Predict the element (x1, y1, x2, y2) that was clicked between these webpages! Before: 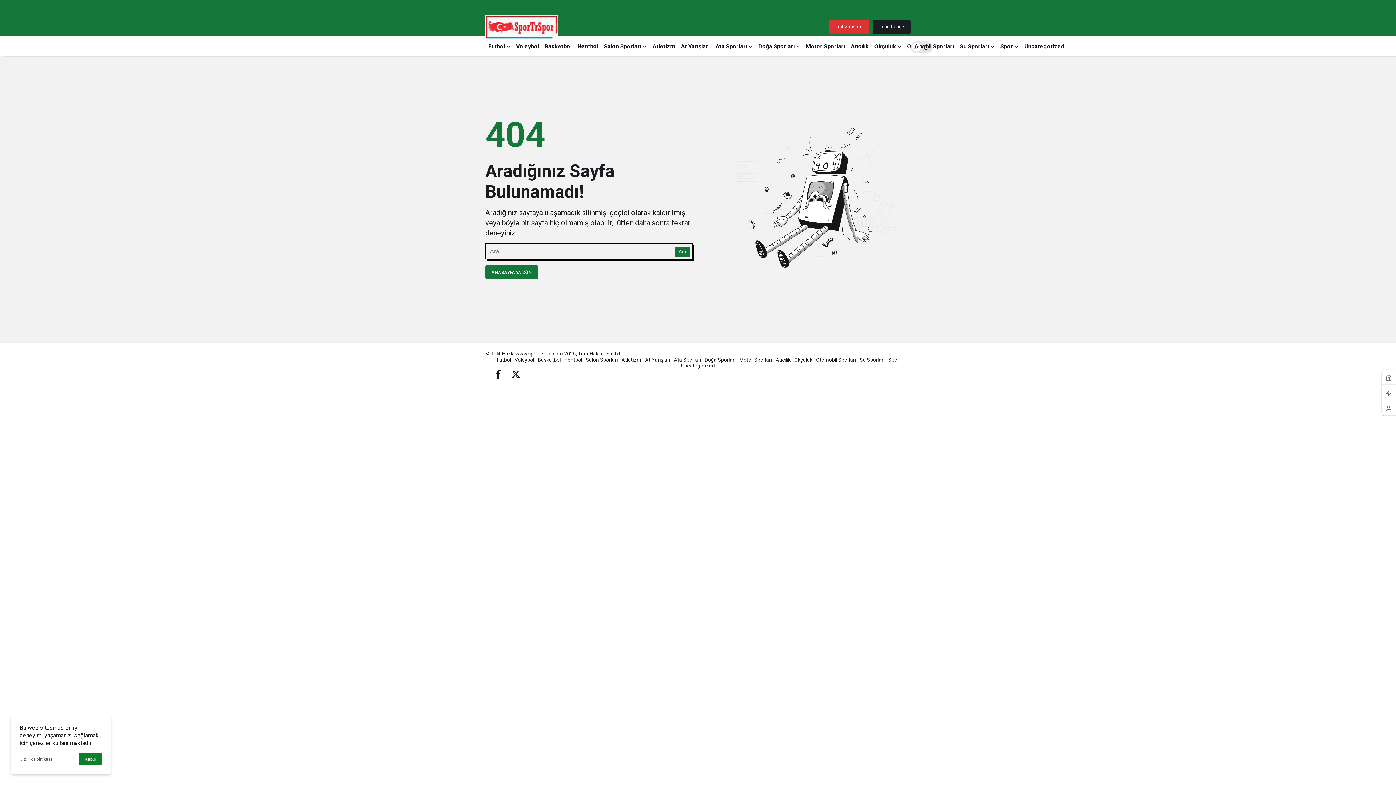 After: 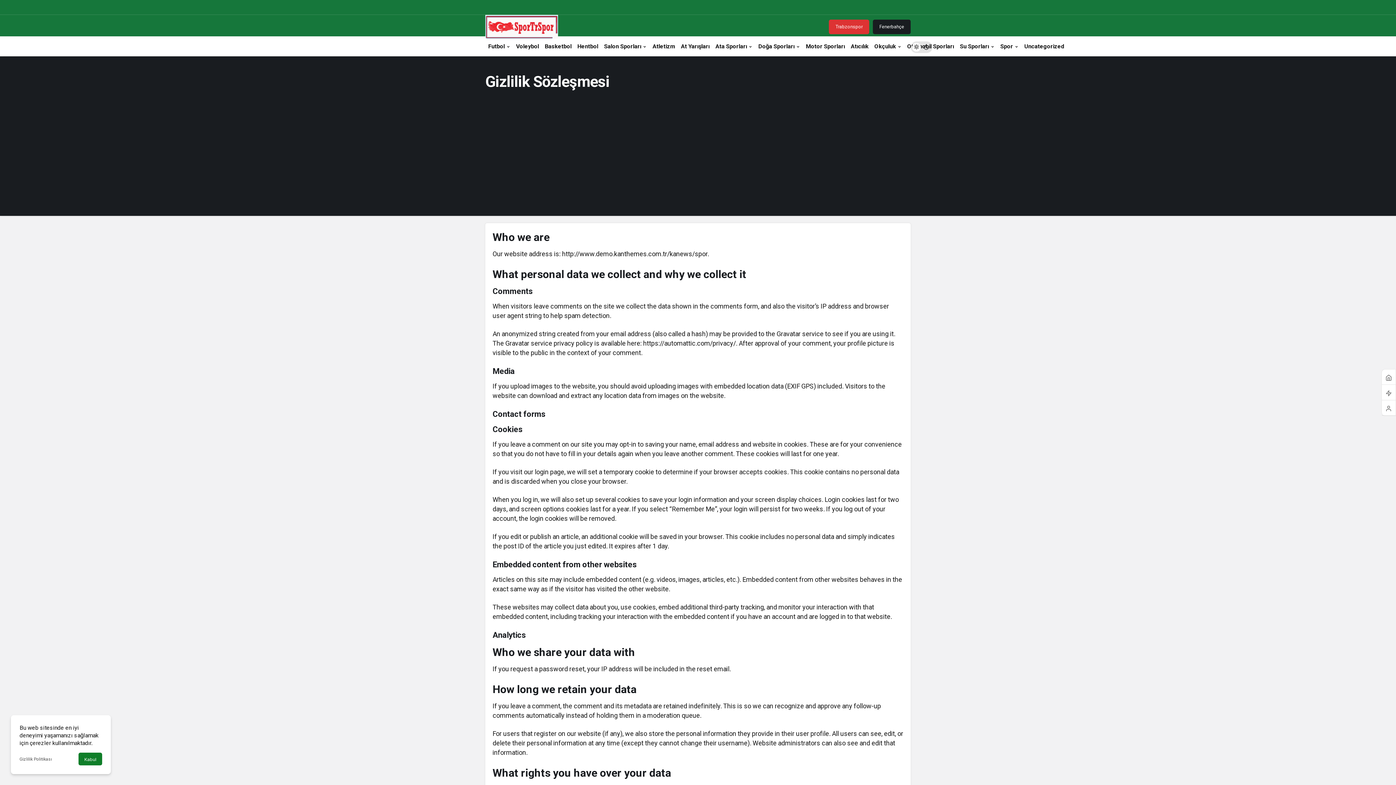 Action: bbox: (19, 756, 52, 762) label: Gizlilik Politikası